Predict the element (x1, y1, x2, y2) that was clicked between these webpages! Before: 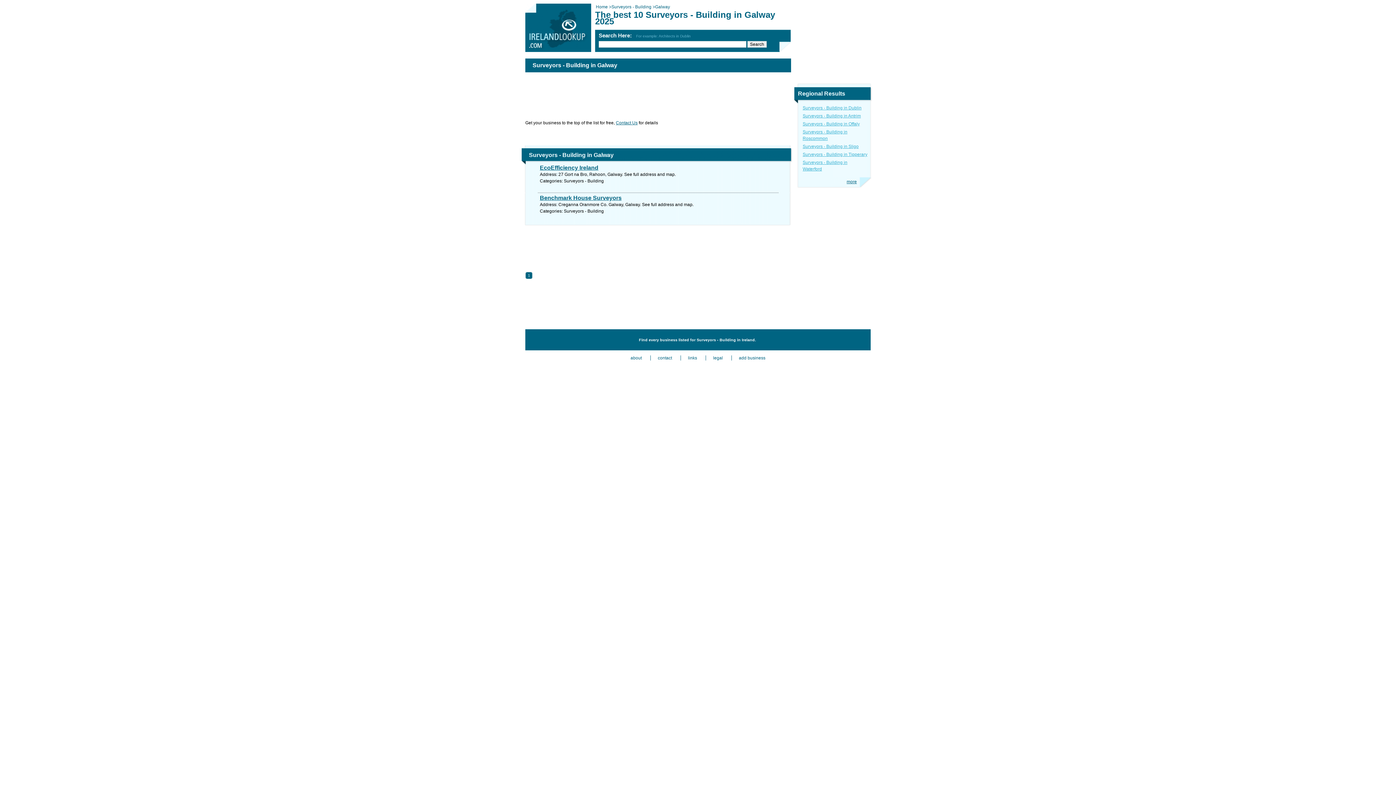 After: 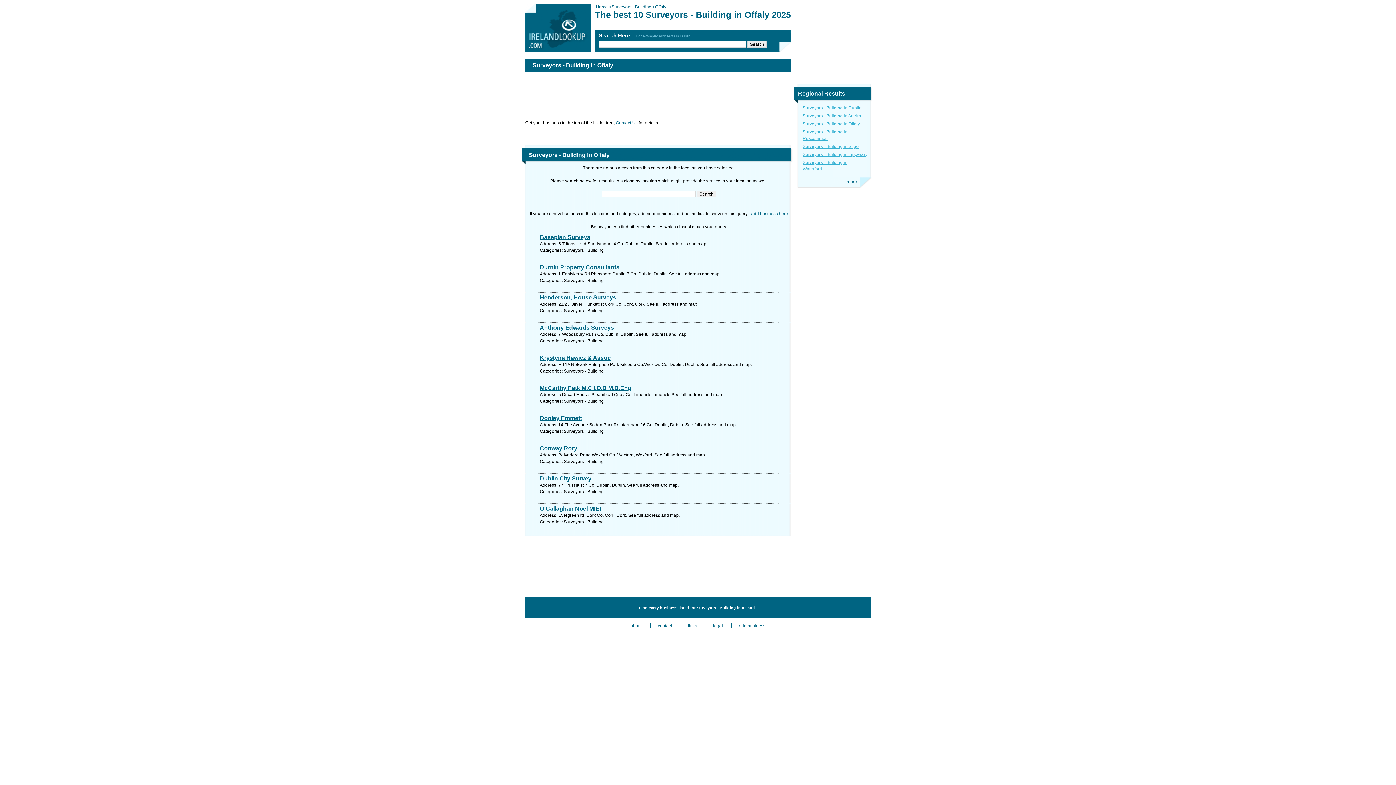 Action: bbox: (802, 121, 860, 126) label: Surveyors - Building in Offaly